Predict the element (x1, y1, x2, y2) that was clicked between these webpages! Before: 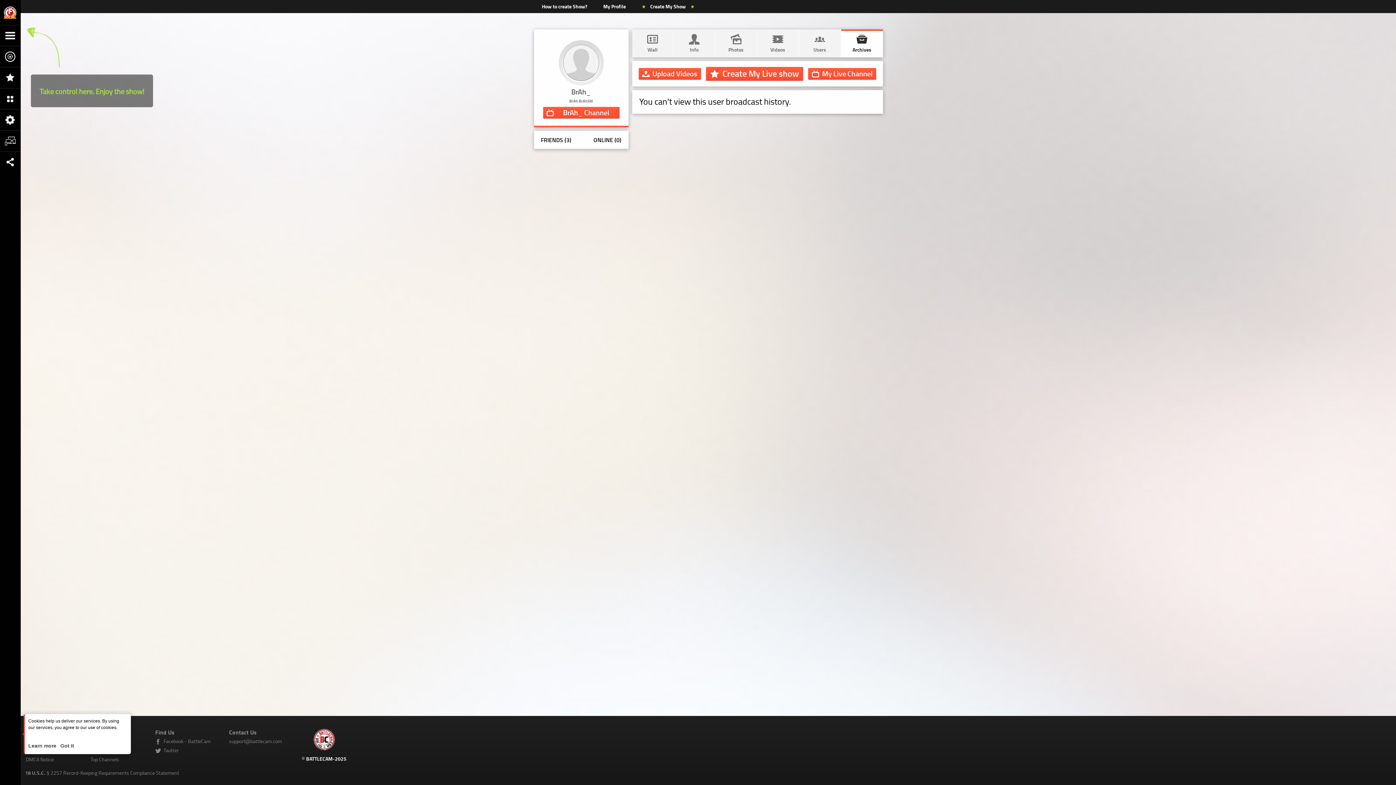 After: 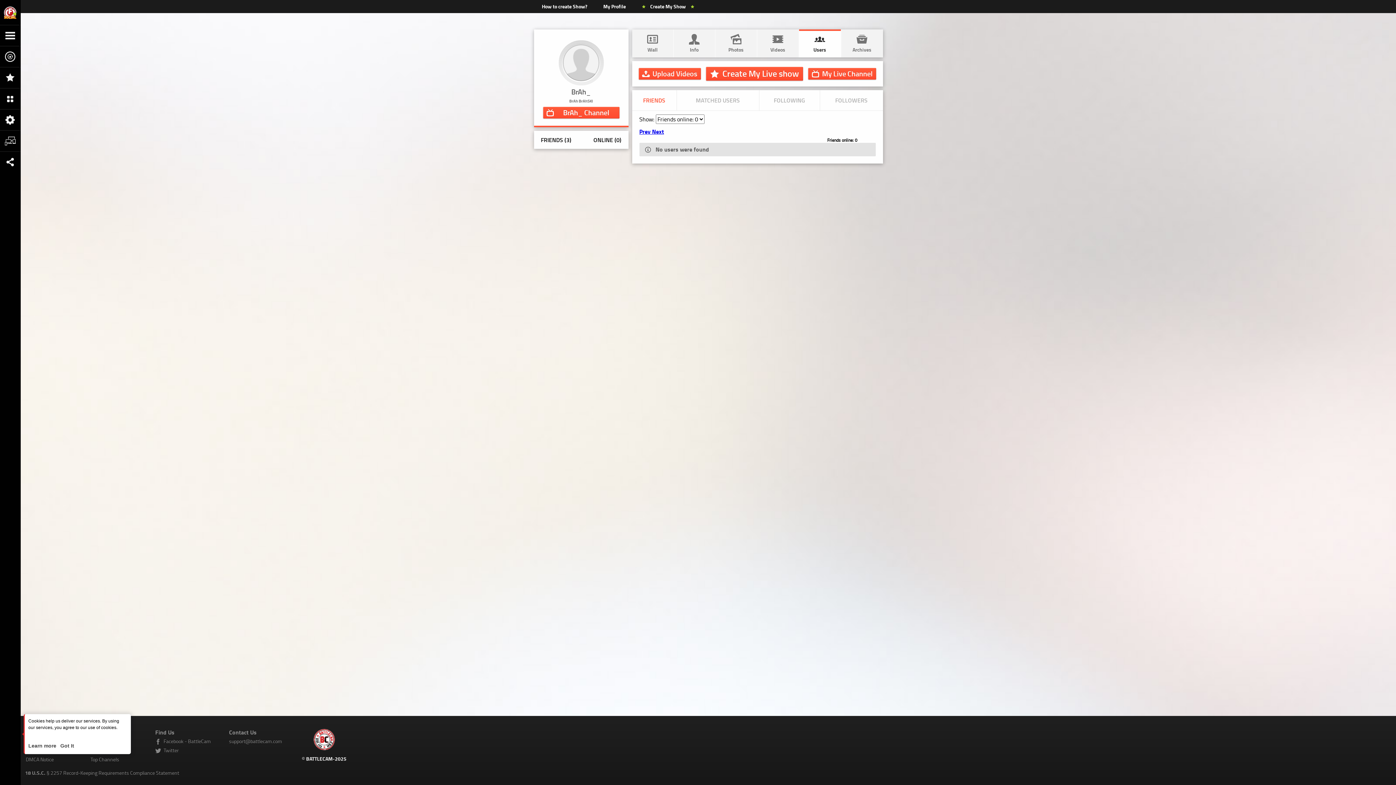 Action: label: ONLINE (0) bbox: (593, 135, 621, 144)